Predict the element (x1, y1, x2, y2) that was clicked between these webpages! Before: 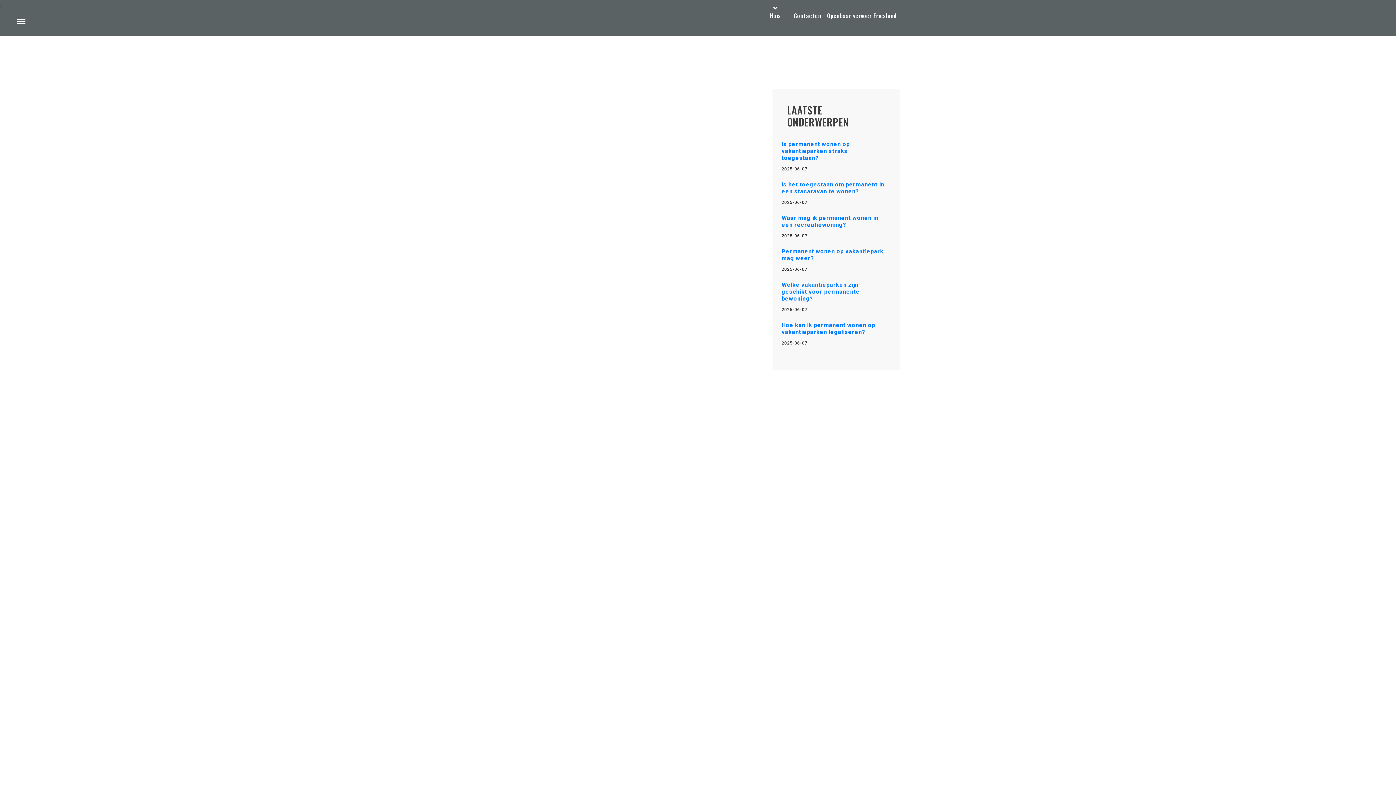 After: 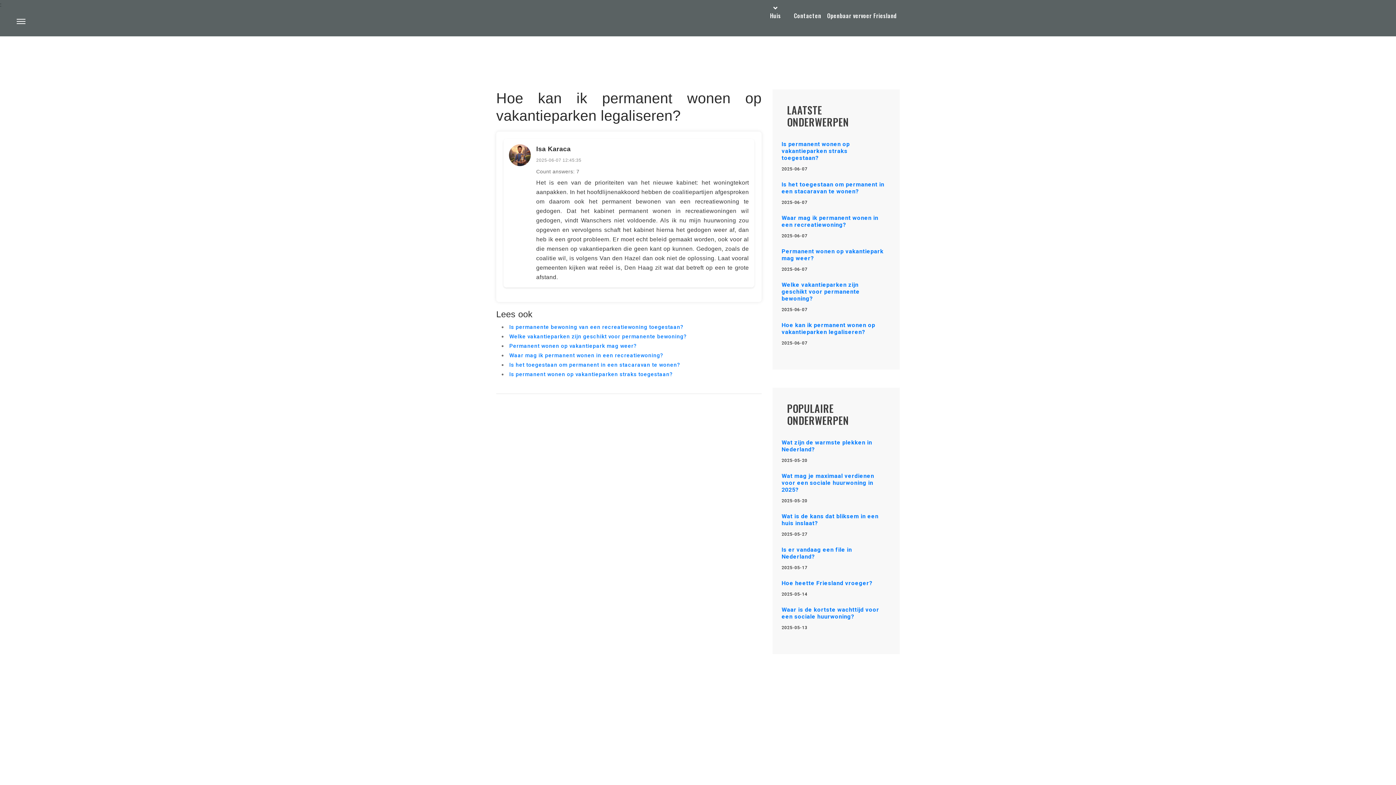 Action: bbox: (781, 321, 875, 335) label: Hoe kan ik permanent wonen op vakantieparken legaliseren?